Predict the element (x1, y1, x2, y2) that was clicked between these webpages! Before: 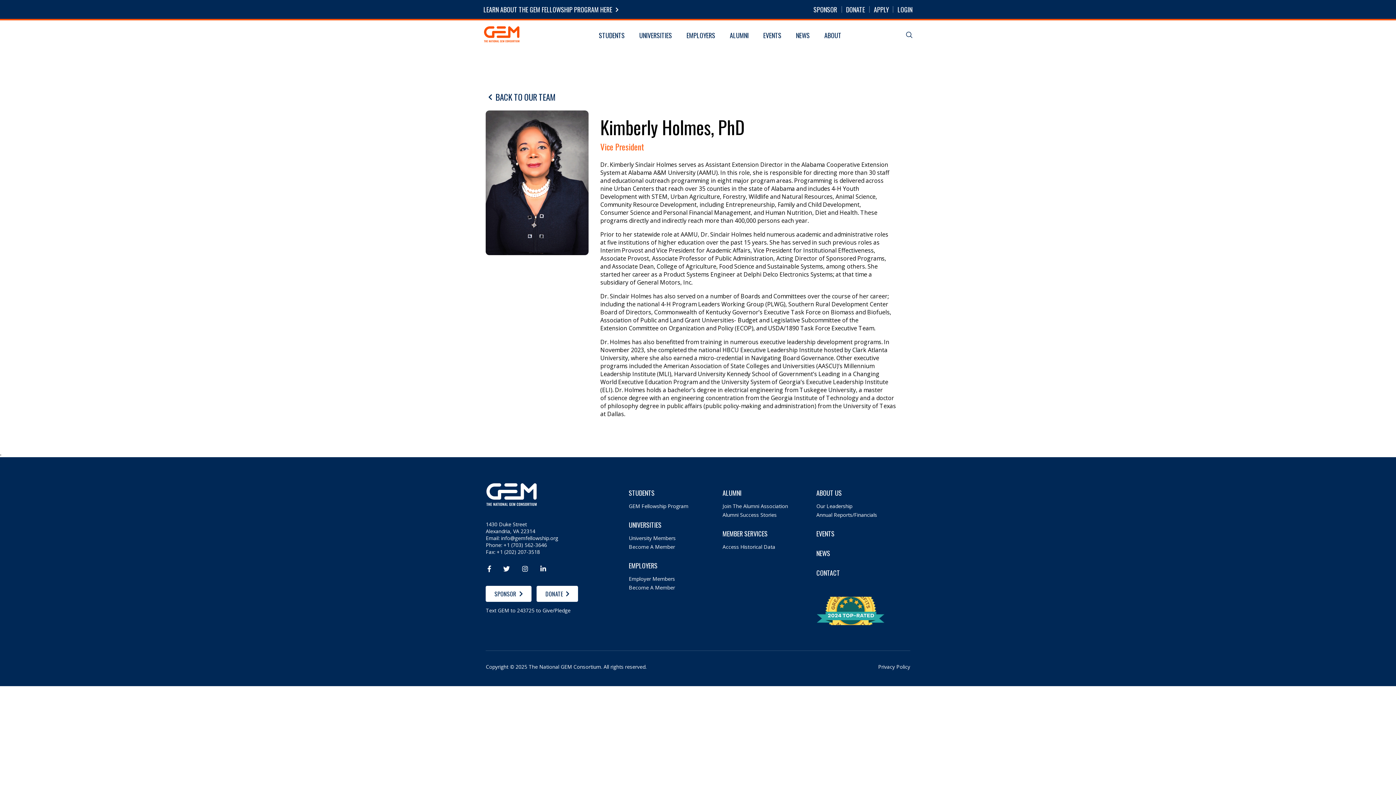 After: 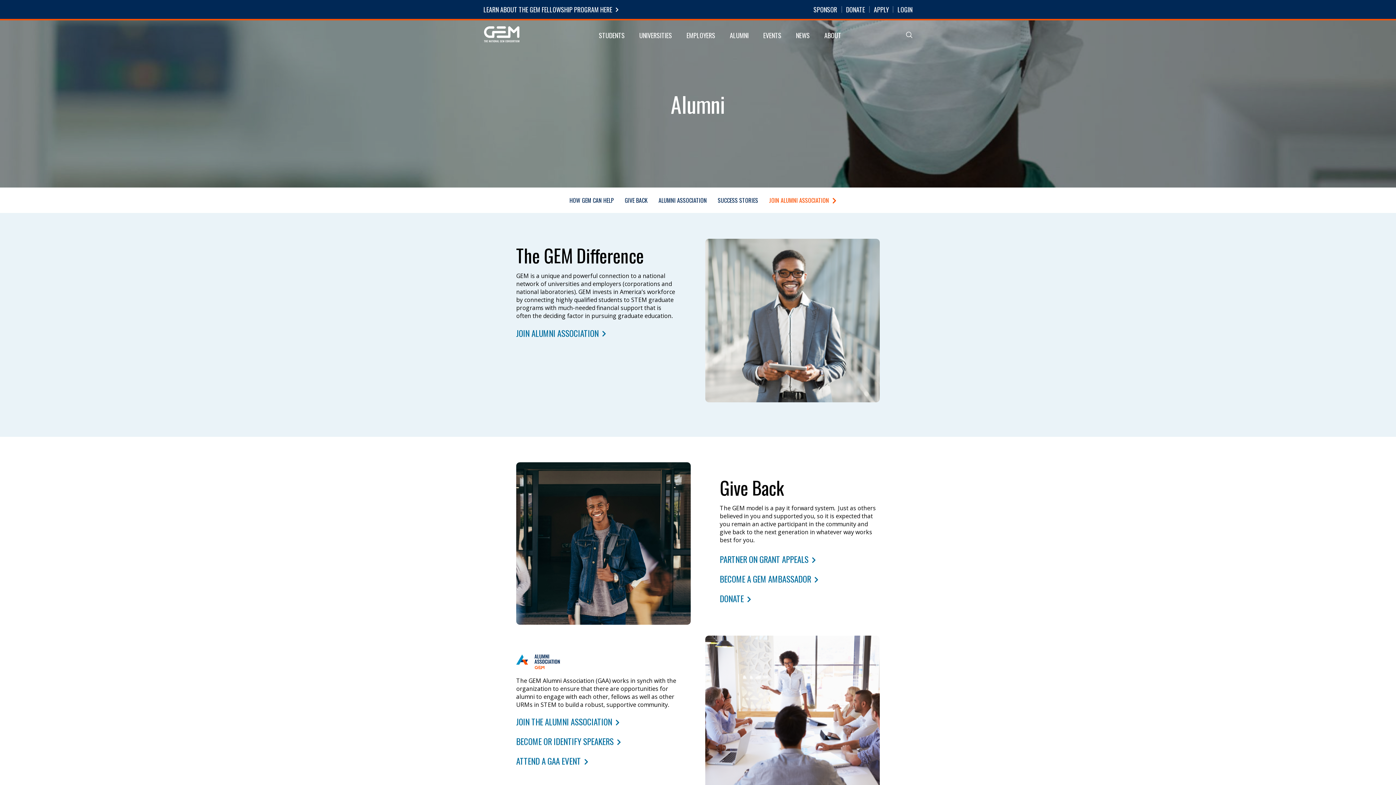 Action: bbox: (722, 488, 741, 497) label: ALUMNI